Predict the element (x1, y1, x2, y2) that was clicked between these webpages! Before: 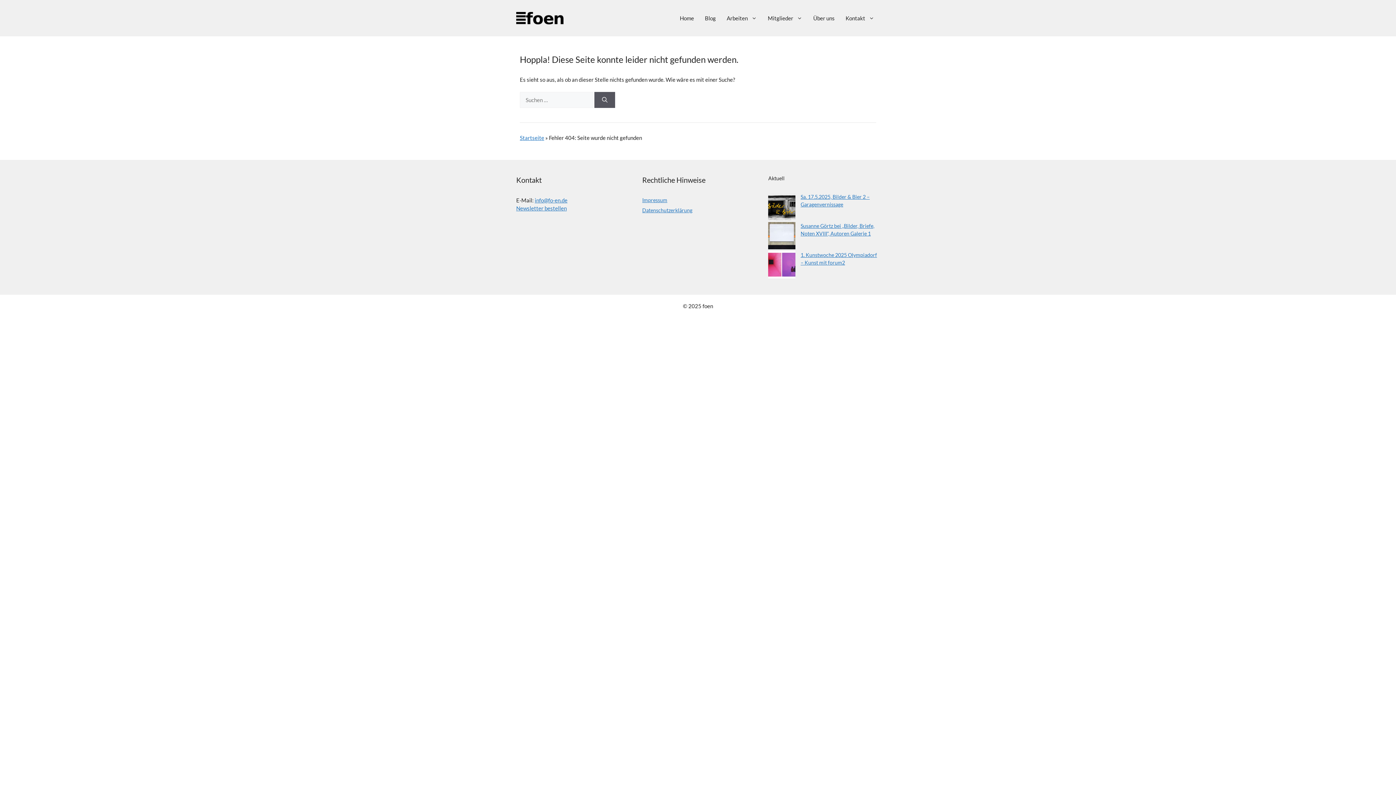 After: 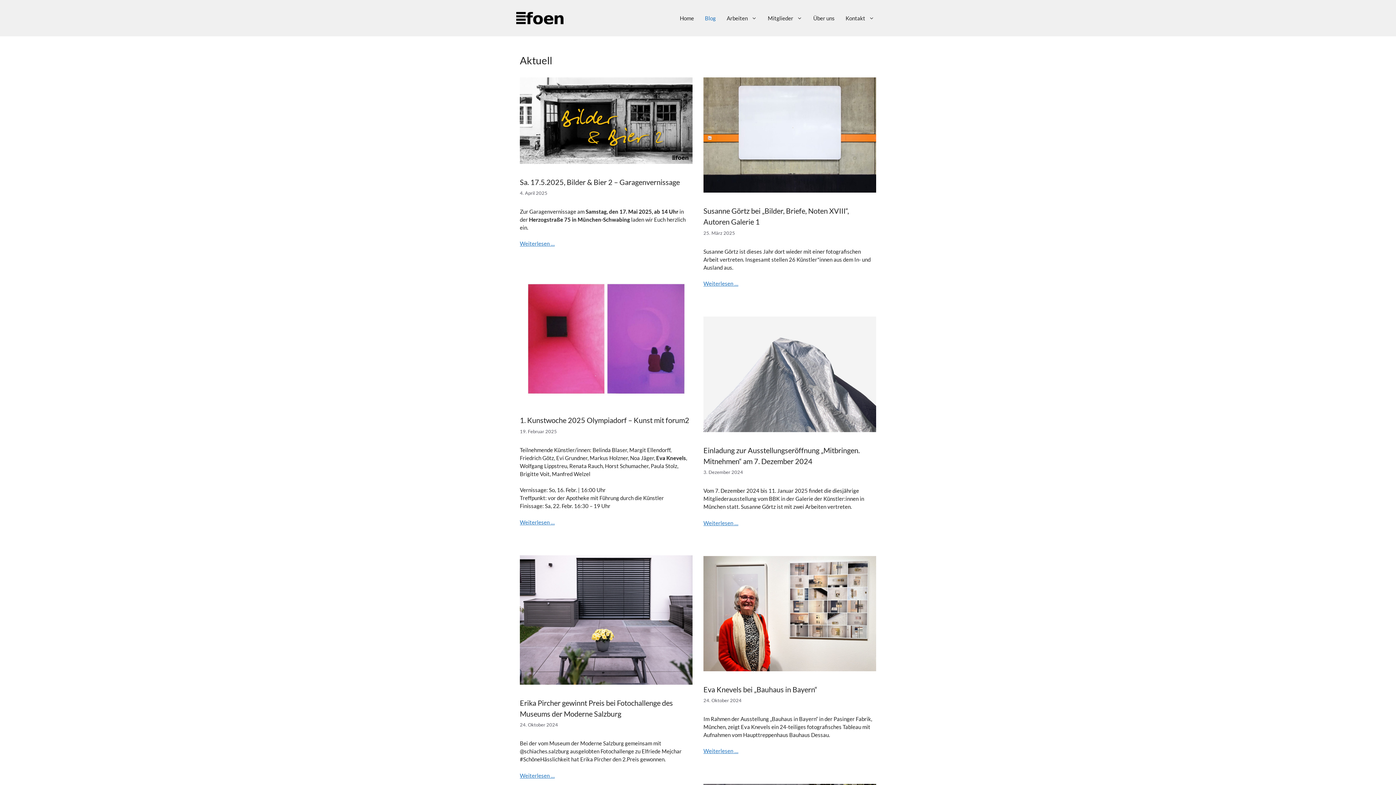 Action: bbox: (699, 7, 721, 29) label: Blog